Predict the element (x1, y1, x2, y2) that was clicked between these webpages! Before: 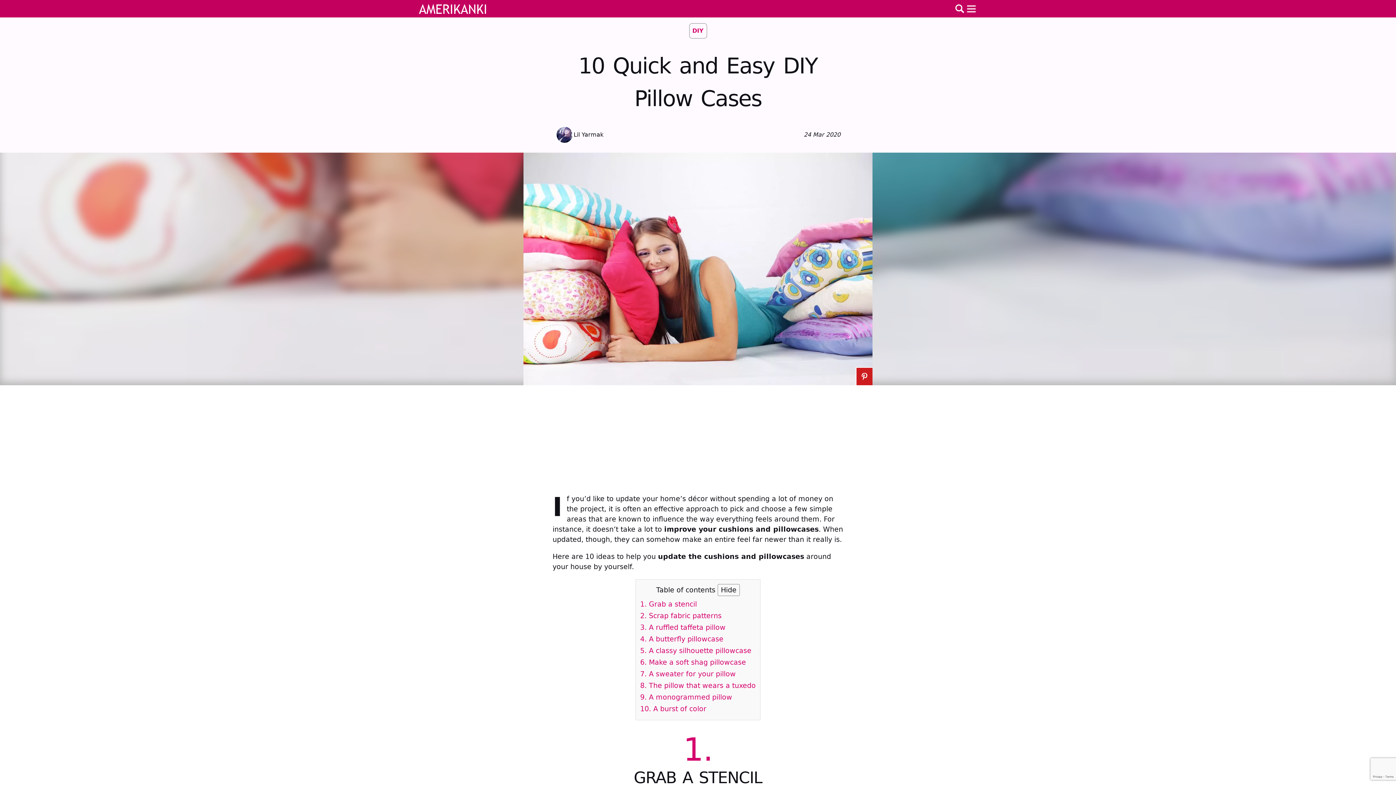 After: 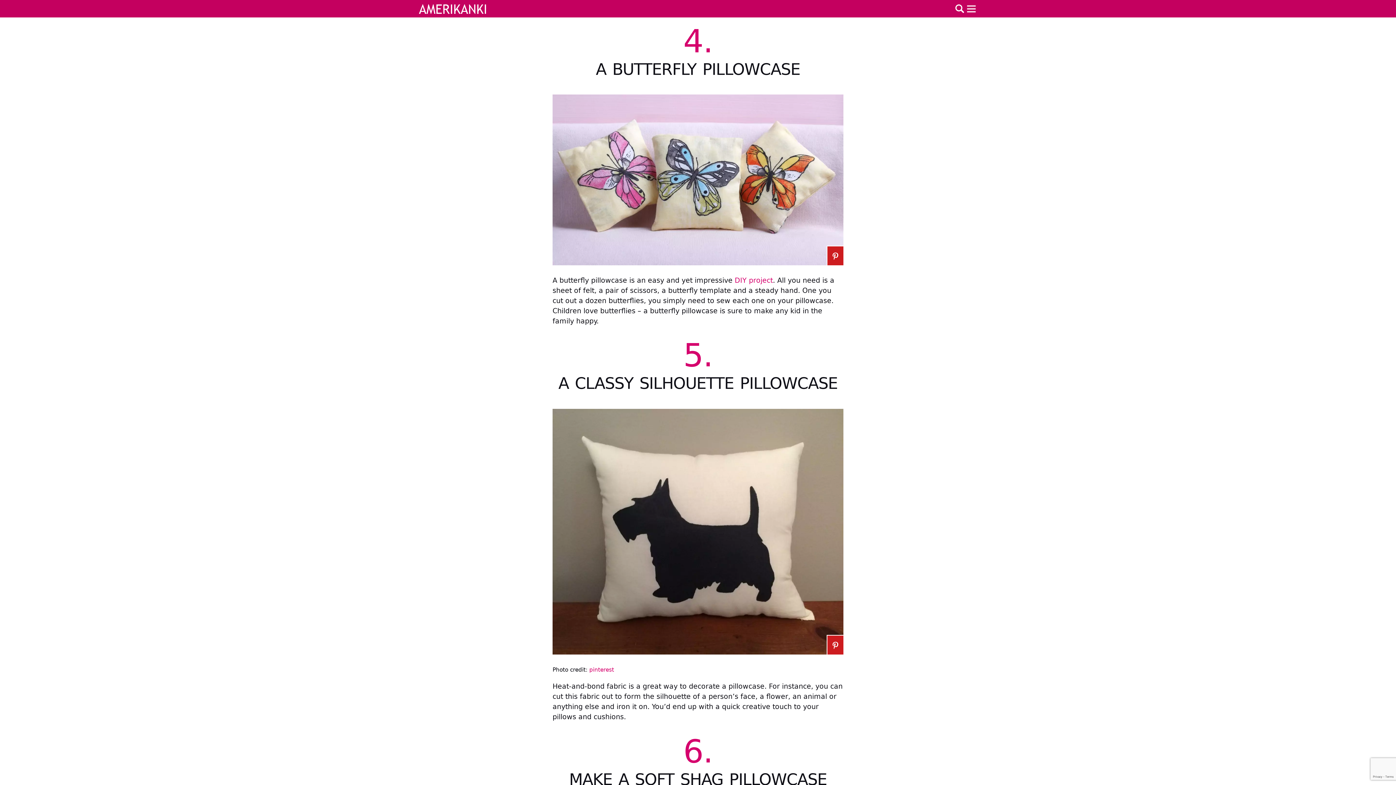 Action: bbox: (640, 635, 723, 643) label: 4. A butterfly pillowcase